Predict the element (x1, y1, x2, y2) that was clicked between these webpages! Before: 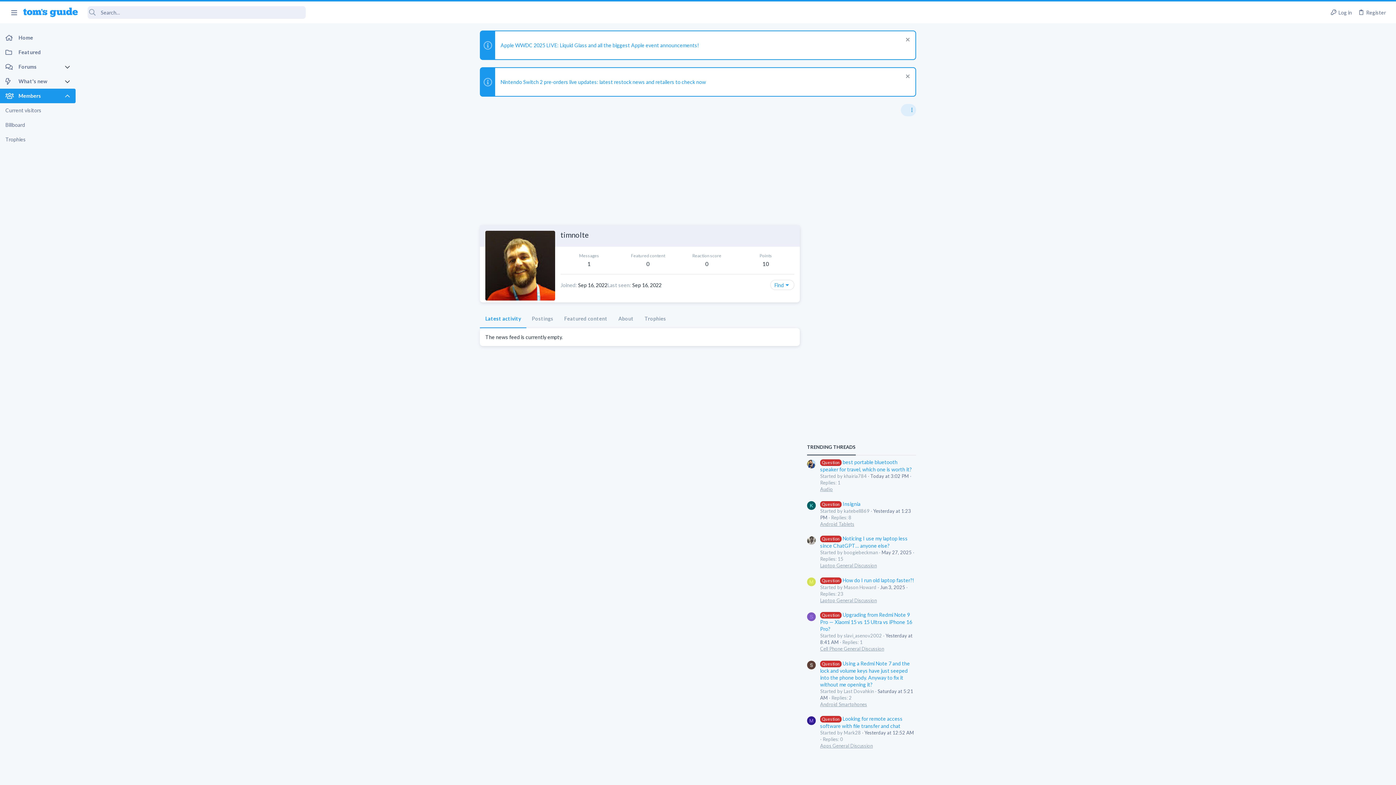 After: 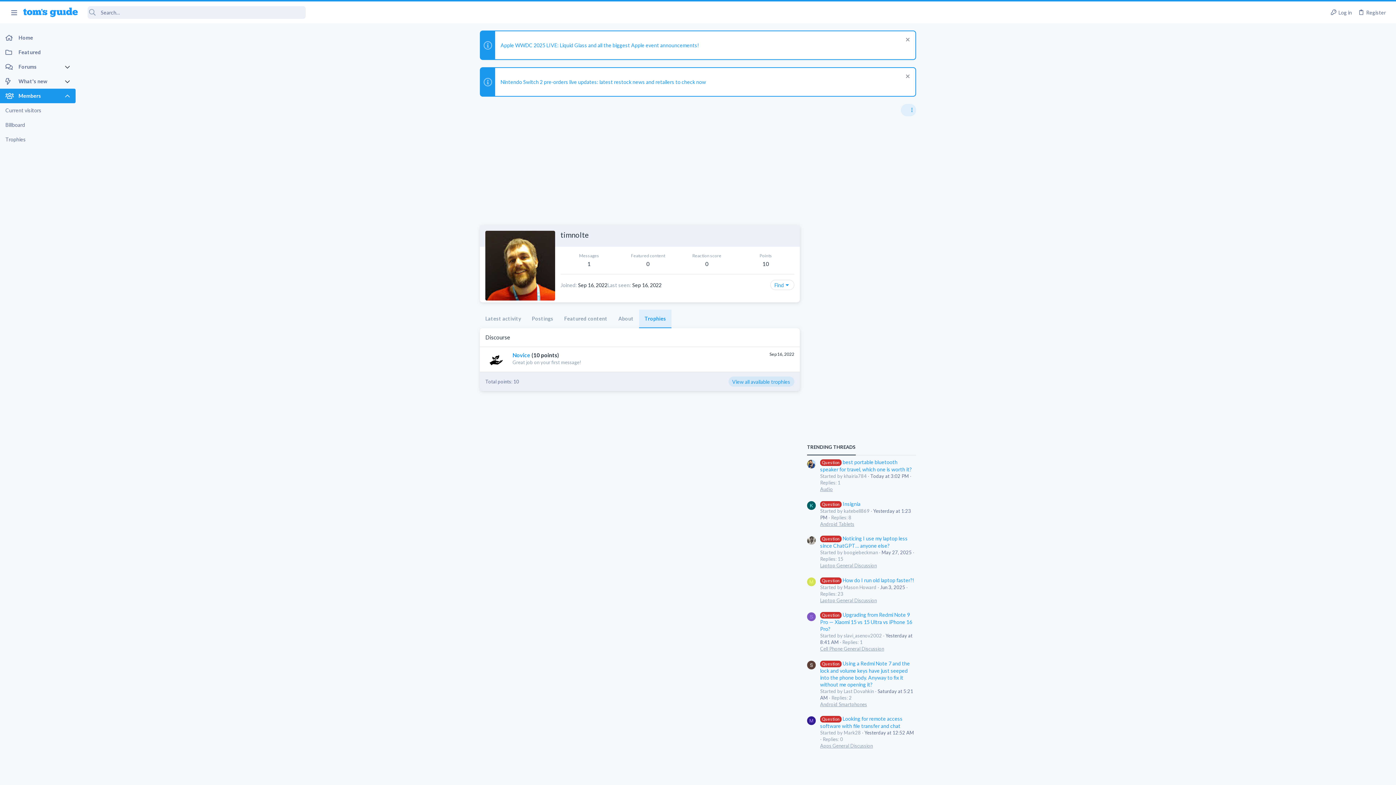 Action: bbox: (639, 309, 671, 328) label: Trophies